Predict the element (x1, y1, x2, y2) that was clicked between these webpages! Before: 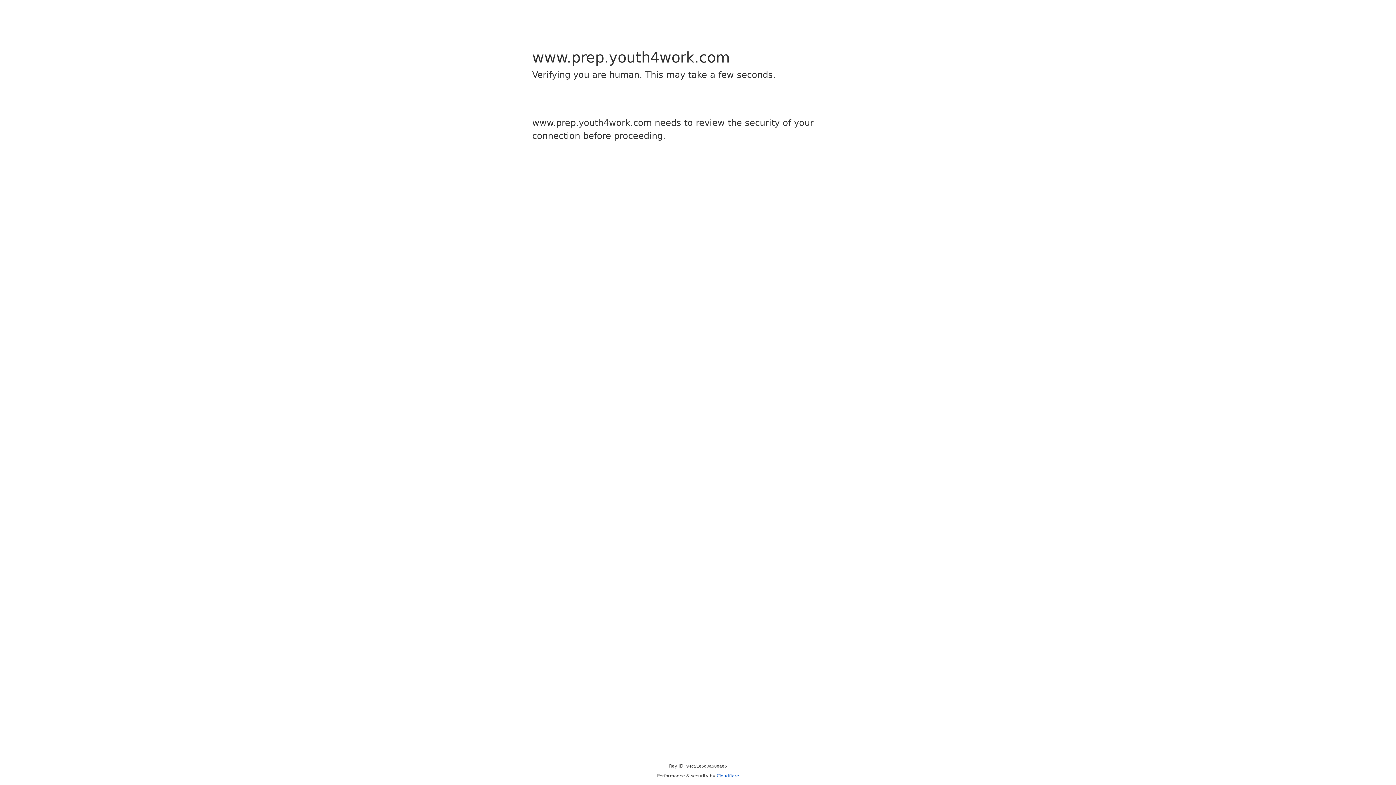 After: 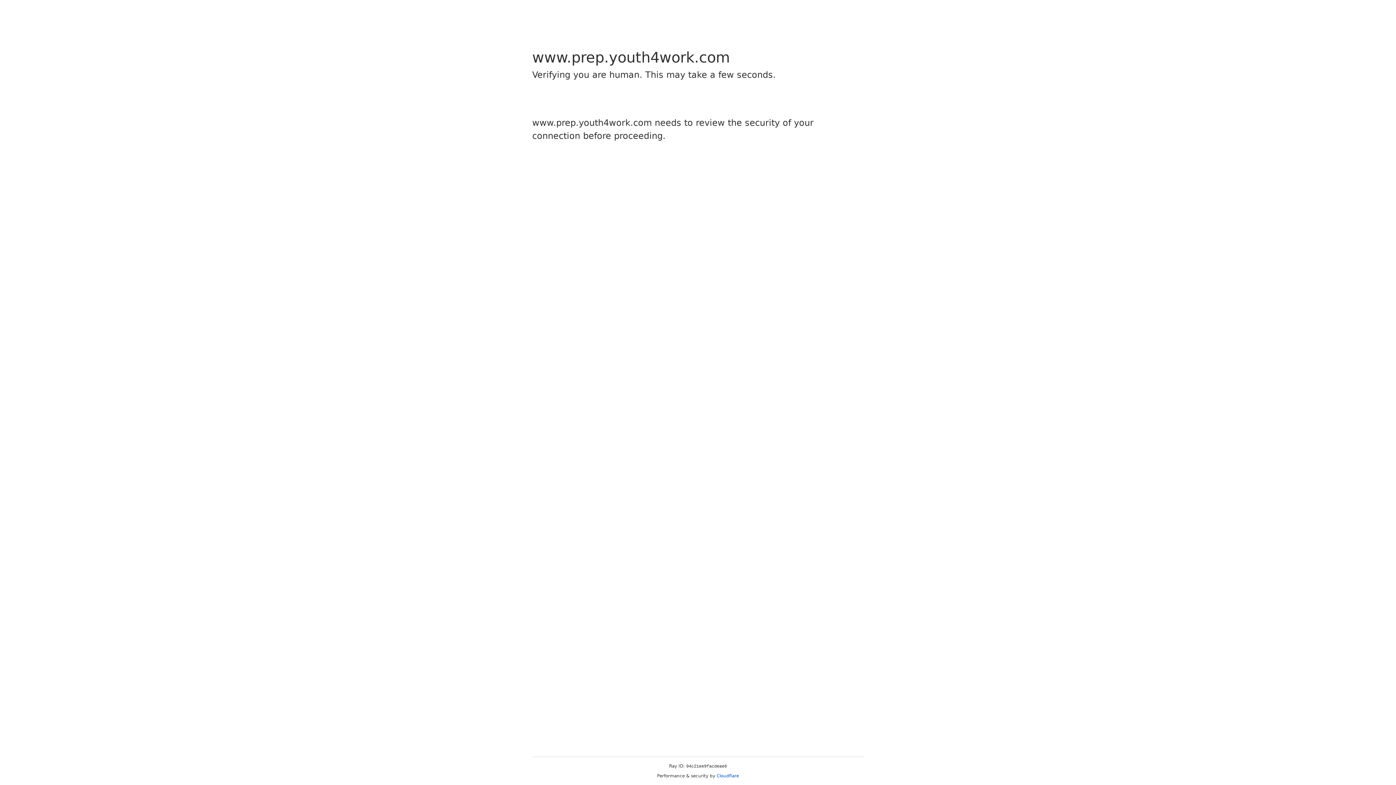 Action: label: Cloudflare bbox: (716, 773, 739, 778)